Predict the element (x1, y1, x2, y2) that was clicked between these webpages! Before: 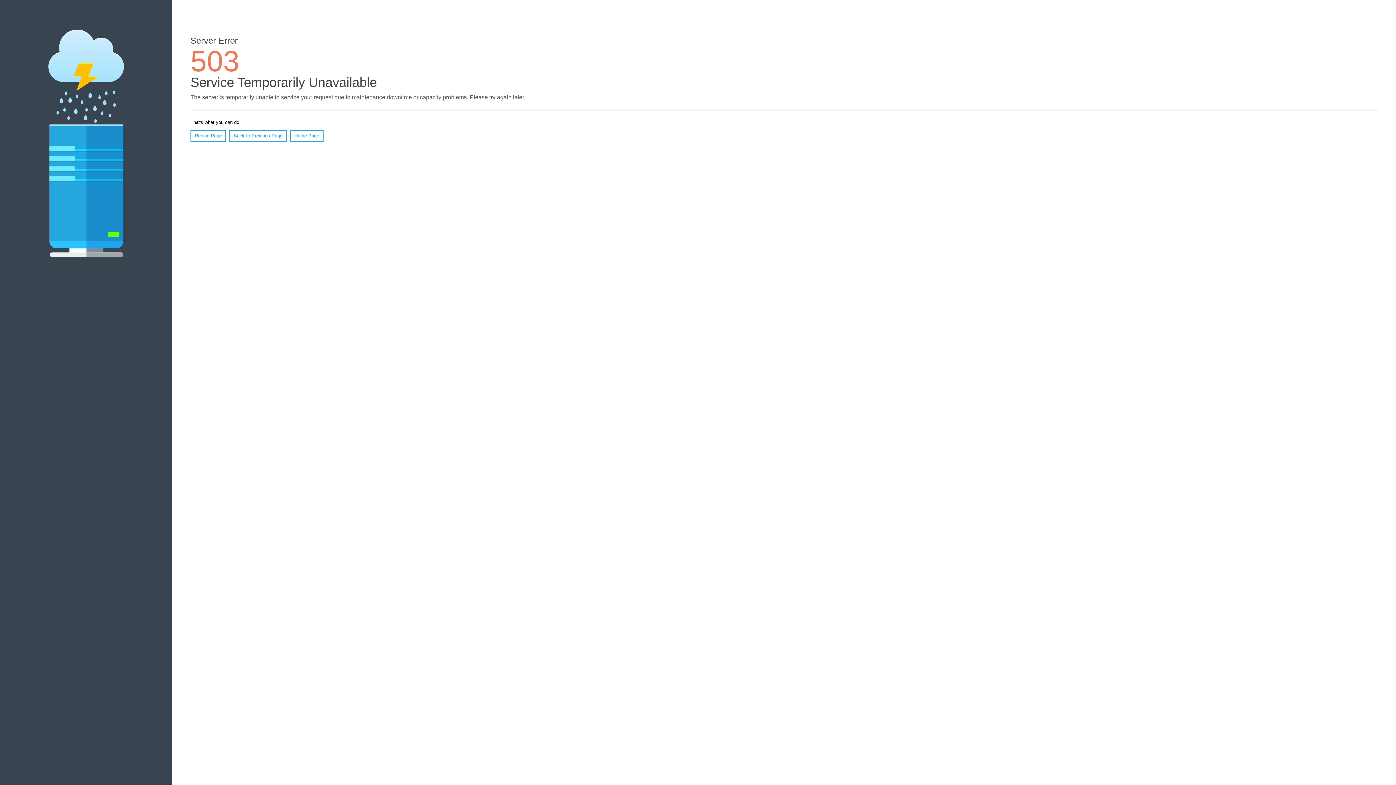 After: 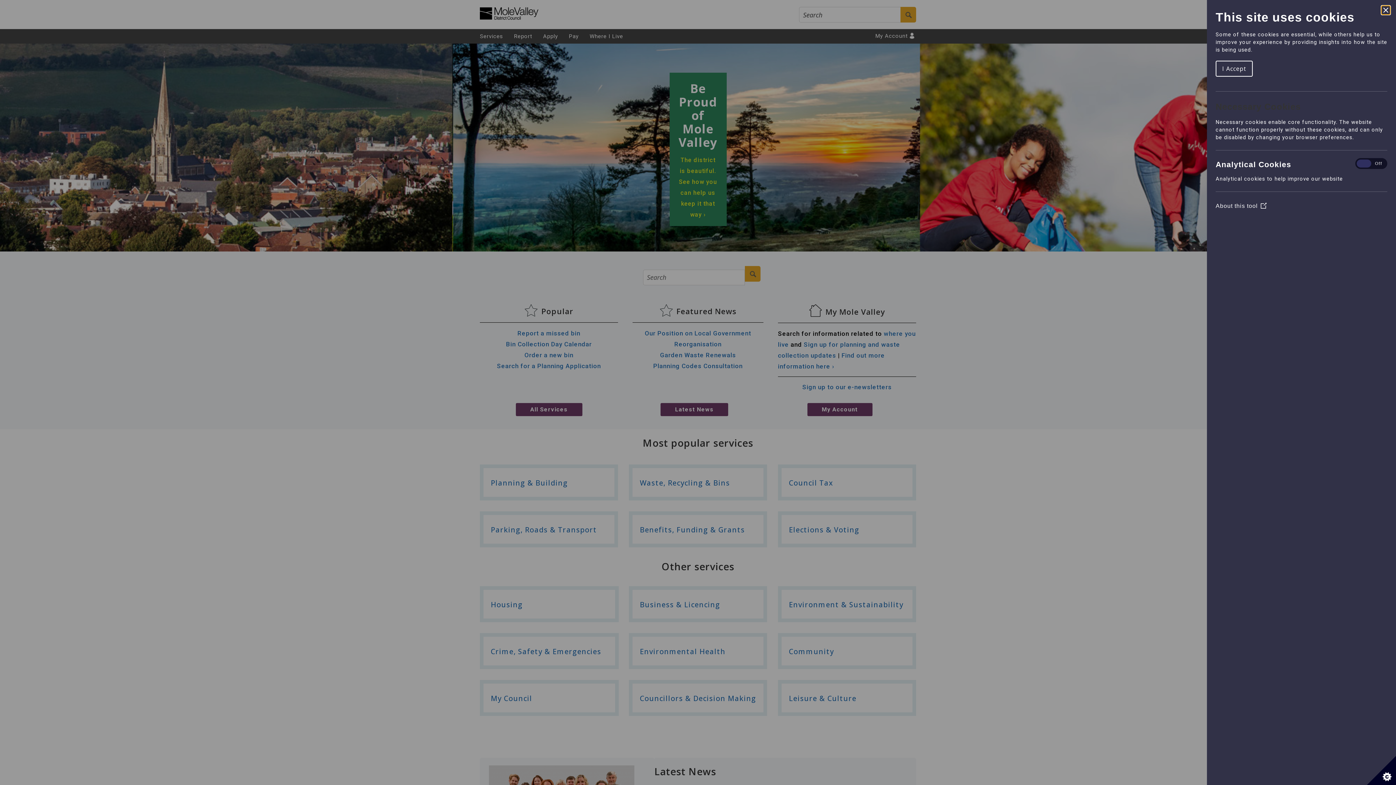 Action: bbox: (290, 130, 323, 141) label: Home Page